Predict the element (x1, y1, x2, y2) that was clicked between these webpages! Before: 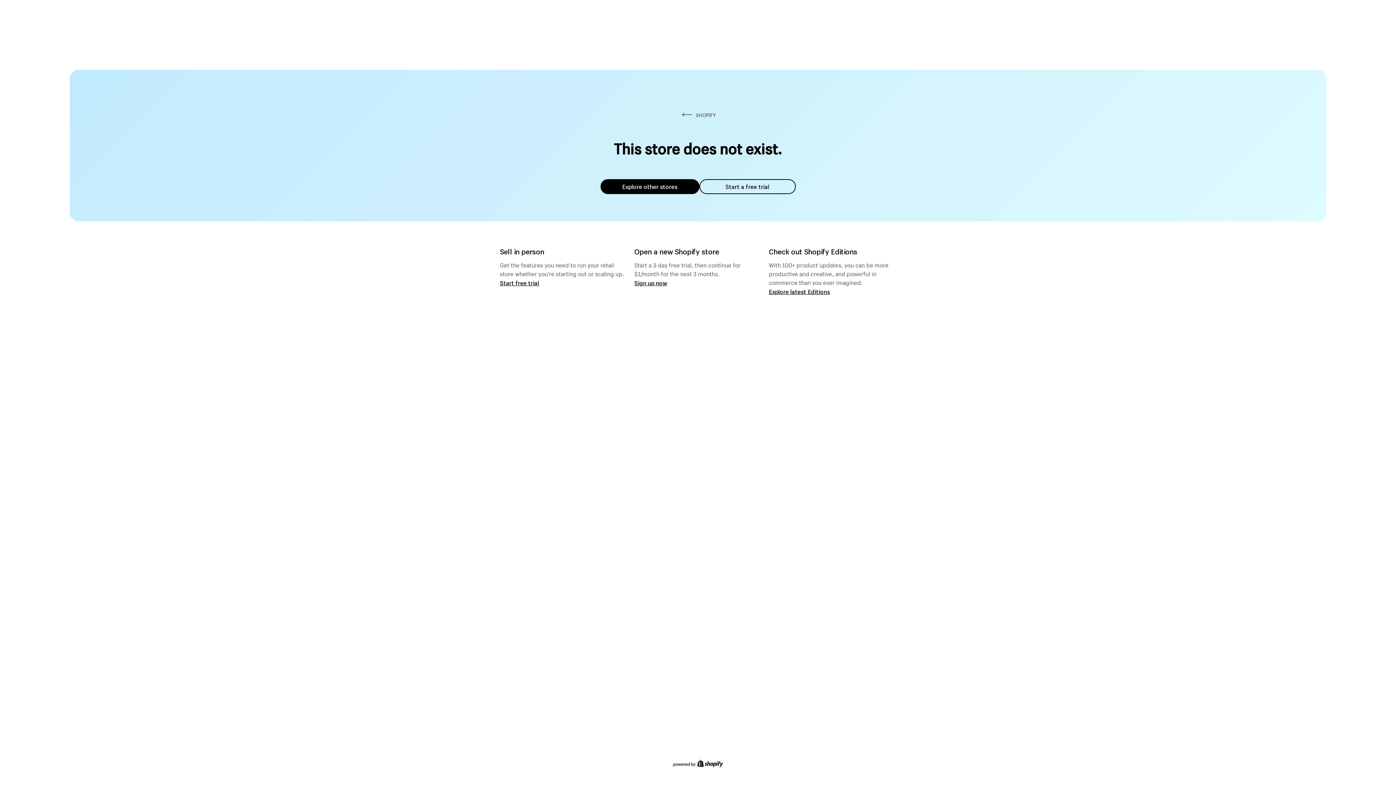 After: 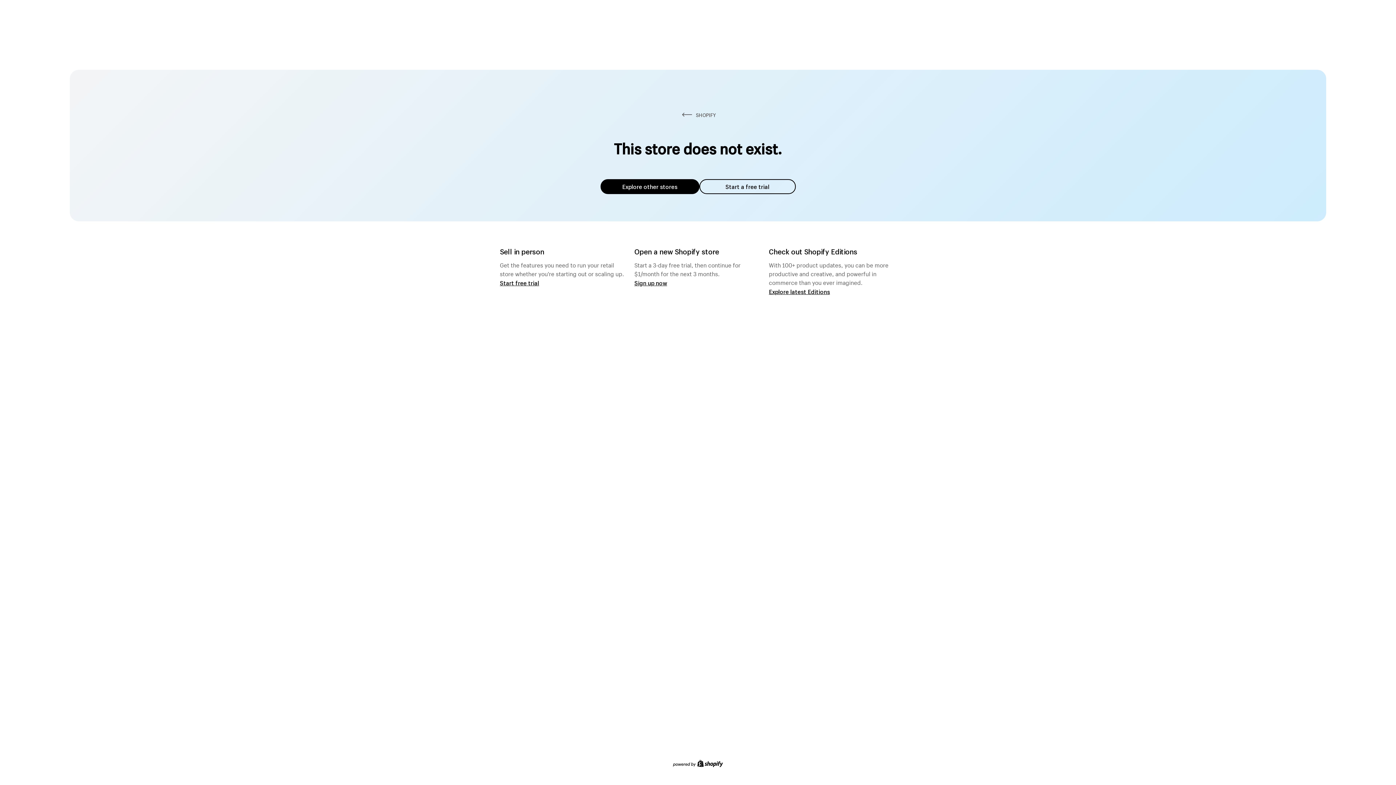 Action: label: Explore other stores bbox: (600, 179, 699, 194)